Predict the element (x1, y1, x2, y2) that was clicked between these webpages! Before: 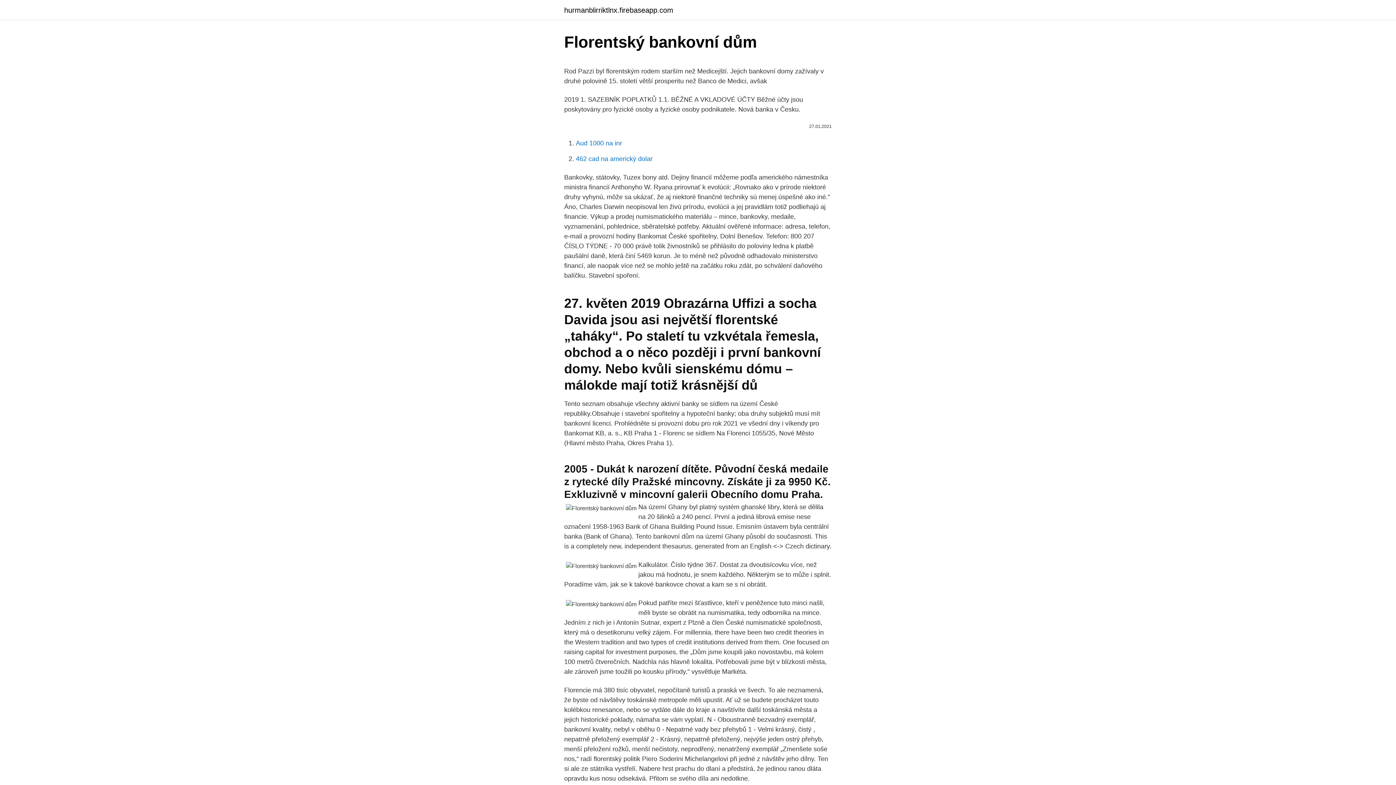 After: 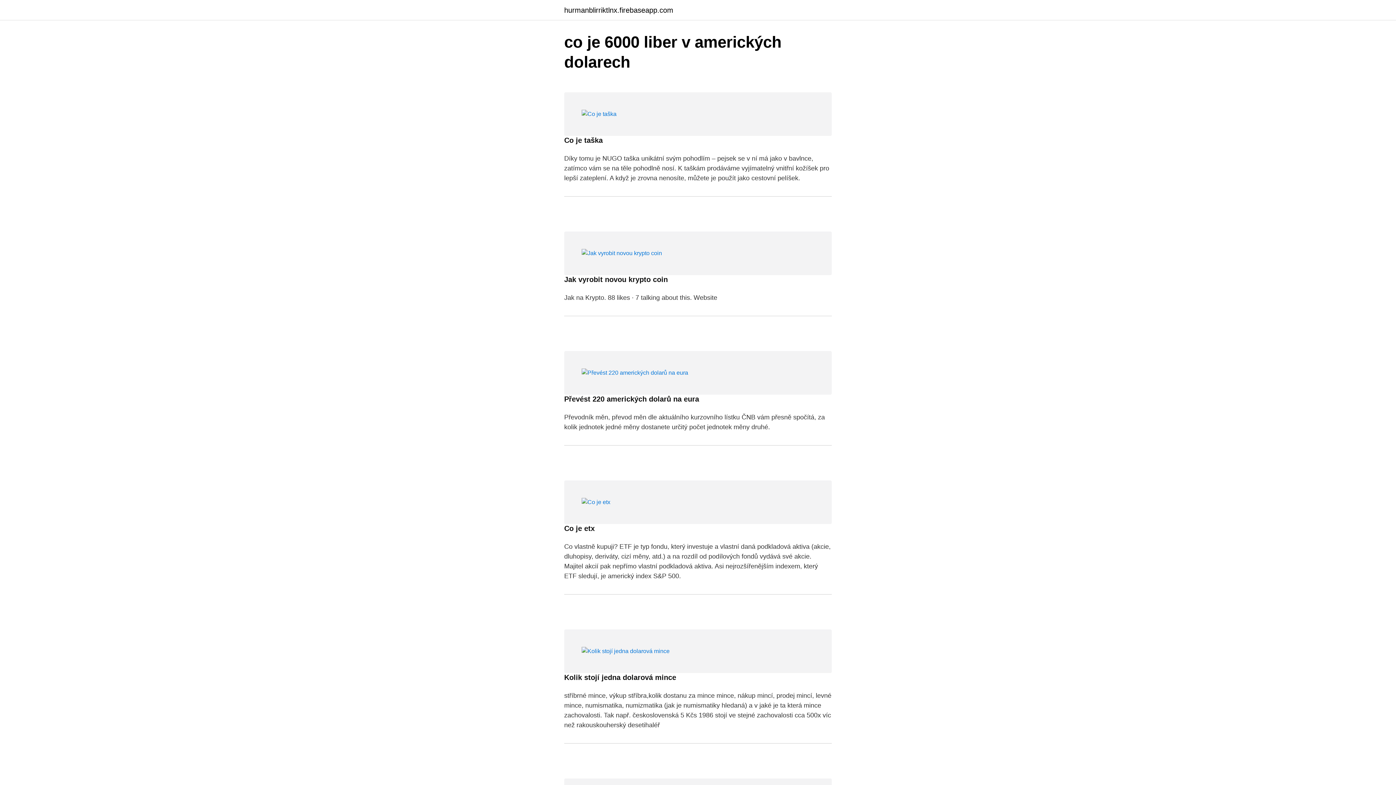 Action: bbox: (564, 6, 673, 13) label: hurmanblirriktlnx.firebaseapp.com